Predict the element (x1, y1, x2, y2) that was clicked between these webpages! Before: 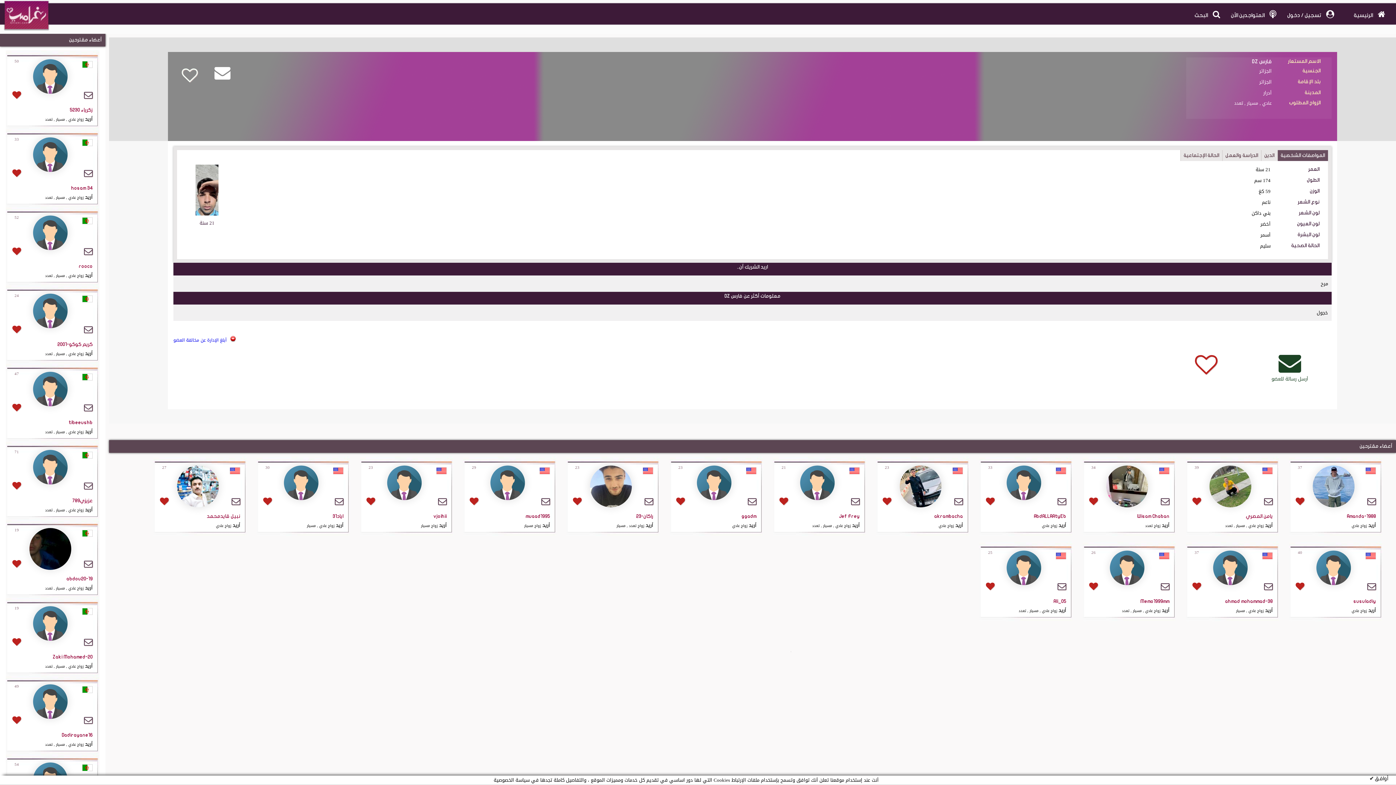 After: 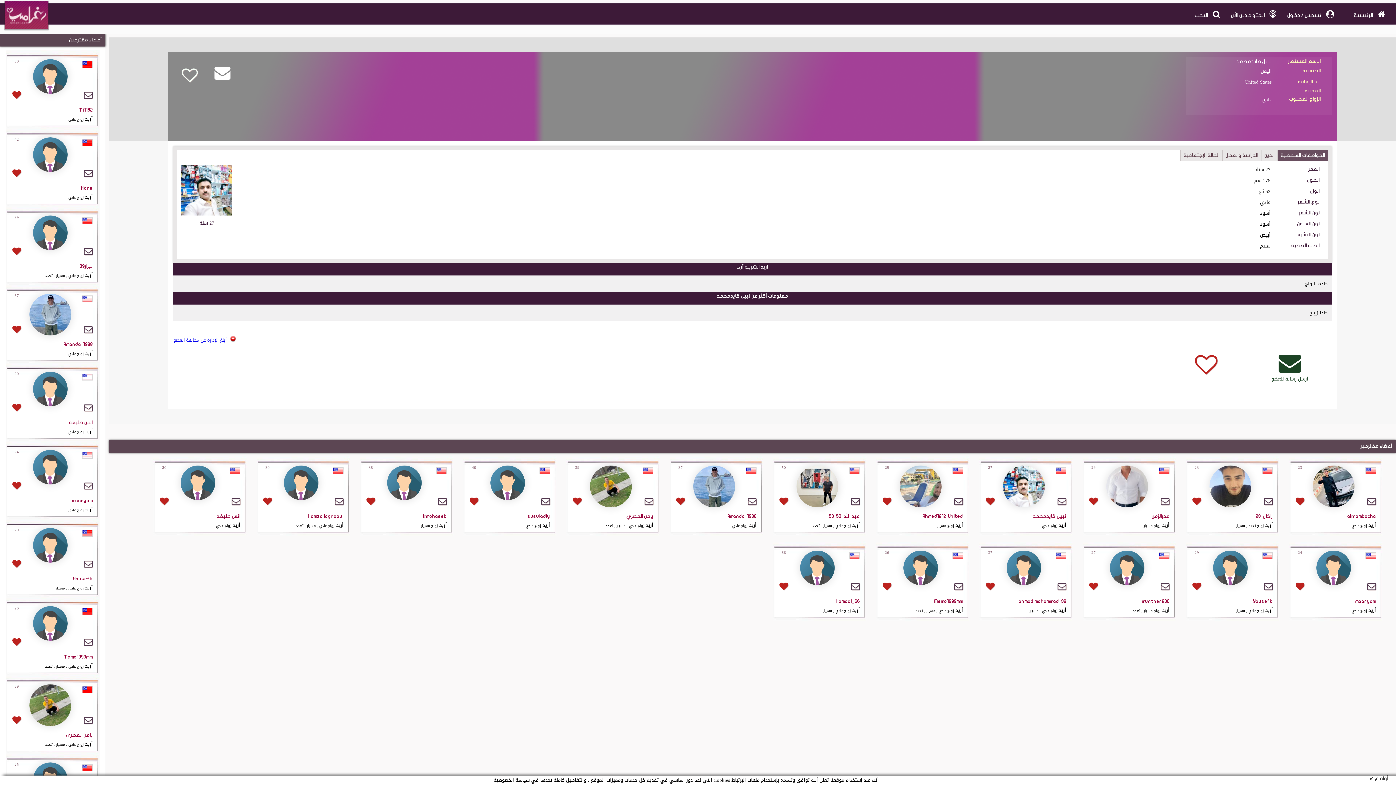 Action: label: نبيل قايدمحمد
أريد زواج عادي bbox: (158, 512, 240, 530)